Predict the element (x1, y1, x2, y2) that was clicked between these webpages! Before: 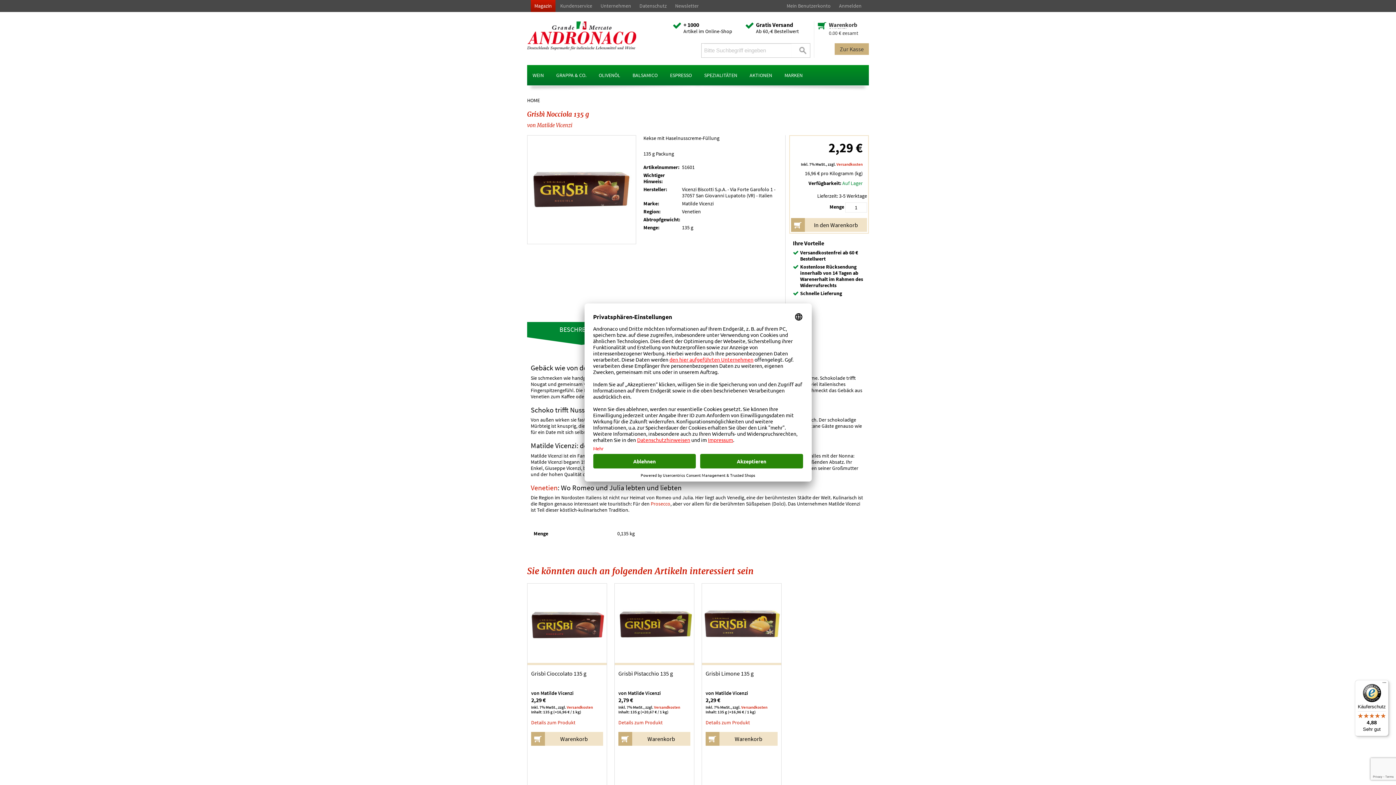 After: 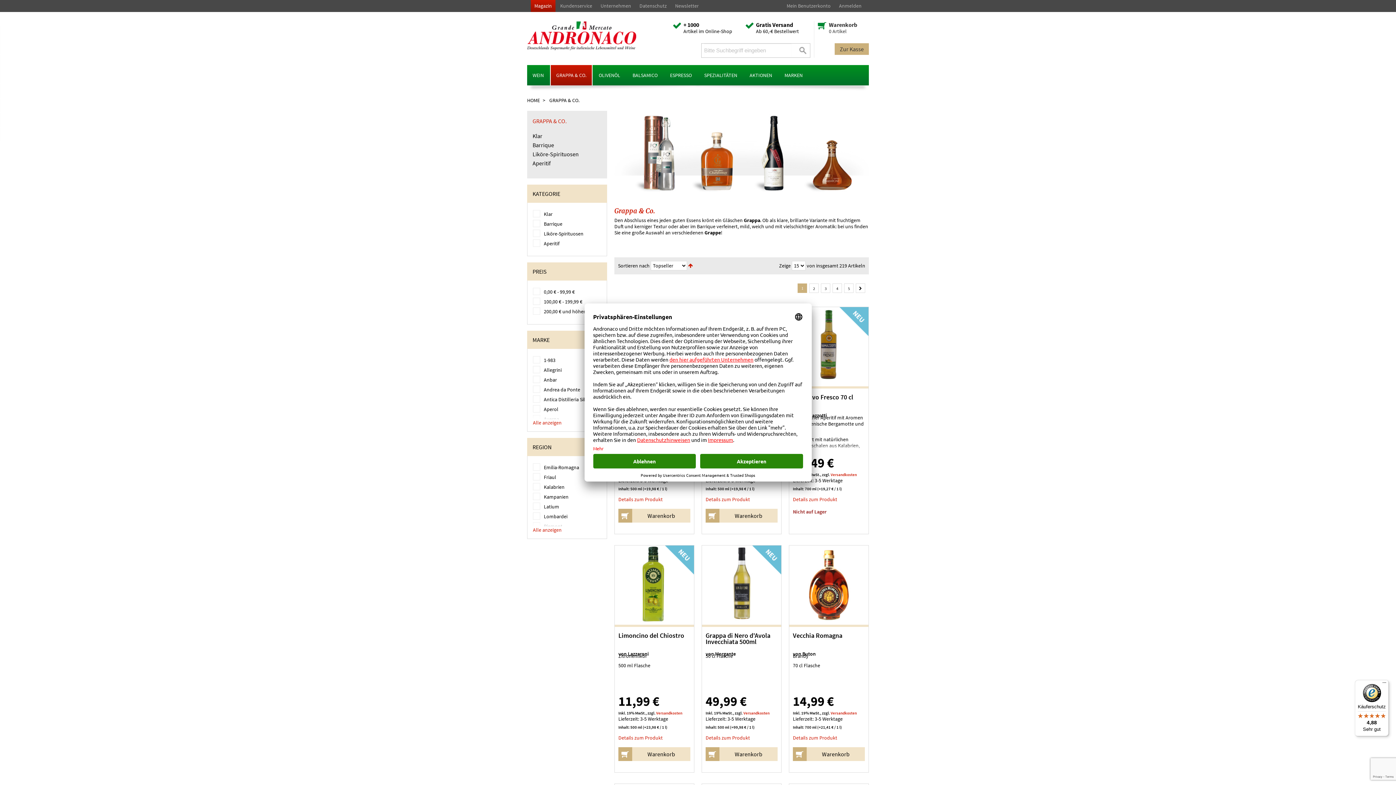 Action: bbox: (556, 64, 586, 85) label: GRAPPA & CO.